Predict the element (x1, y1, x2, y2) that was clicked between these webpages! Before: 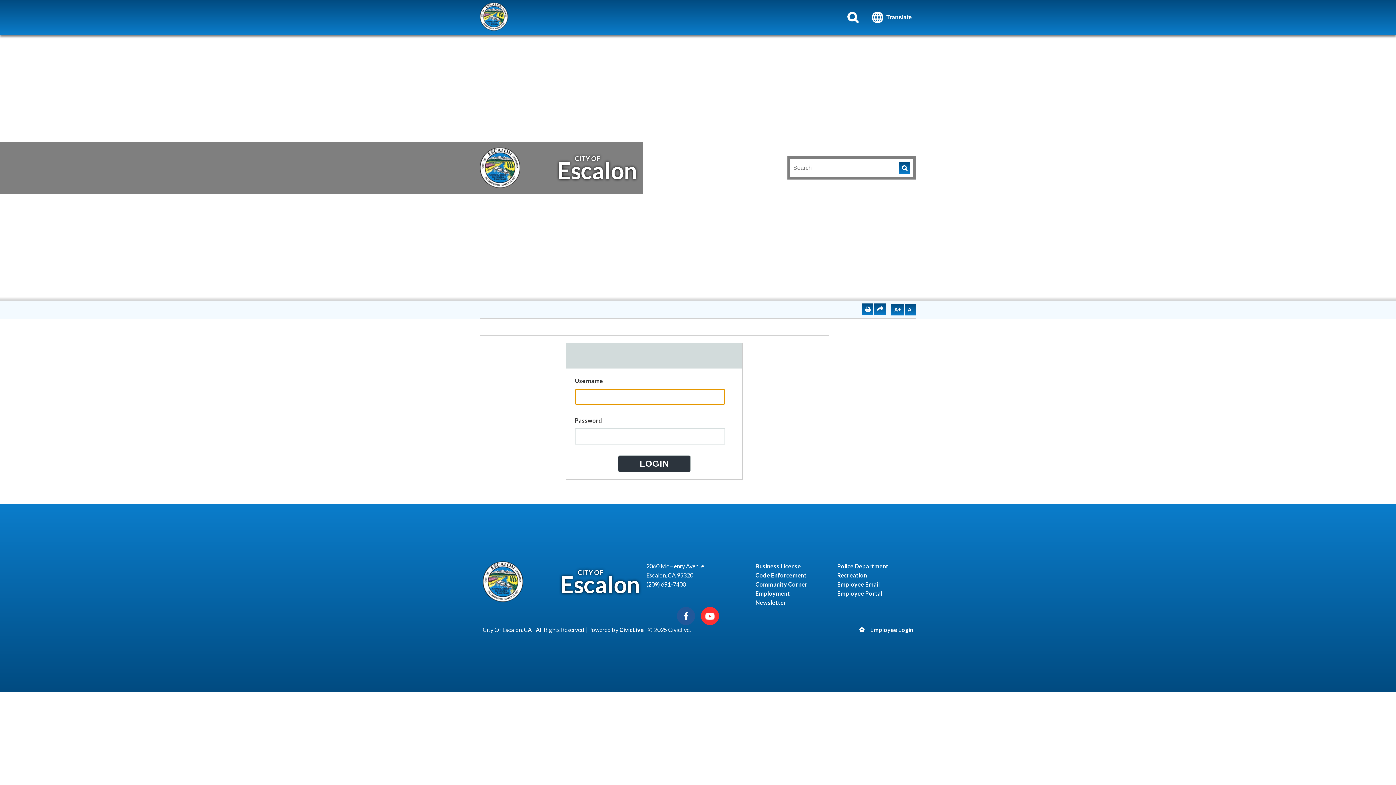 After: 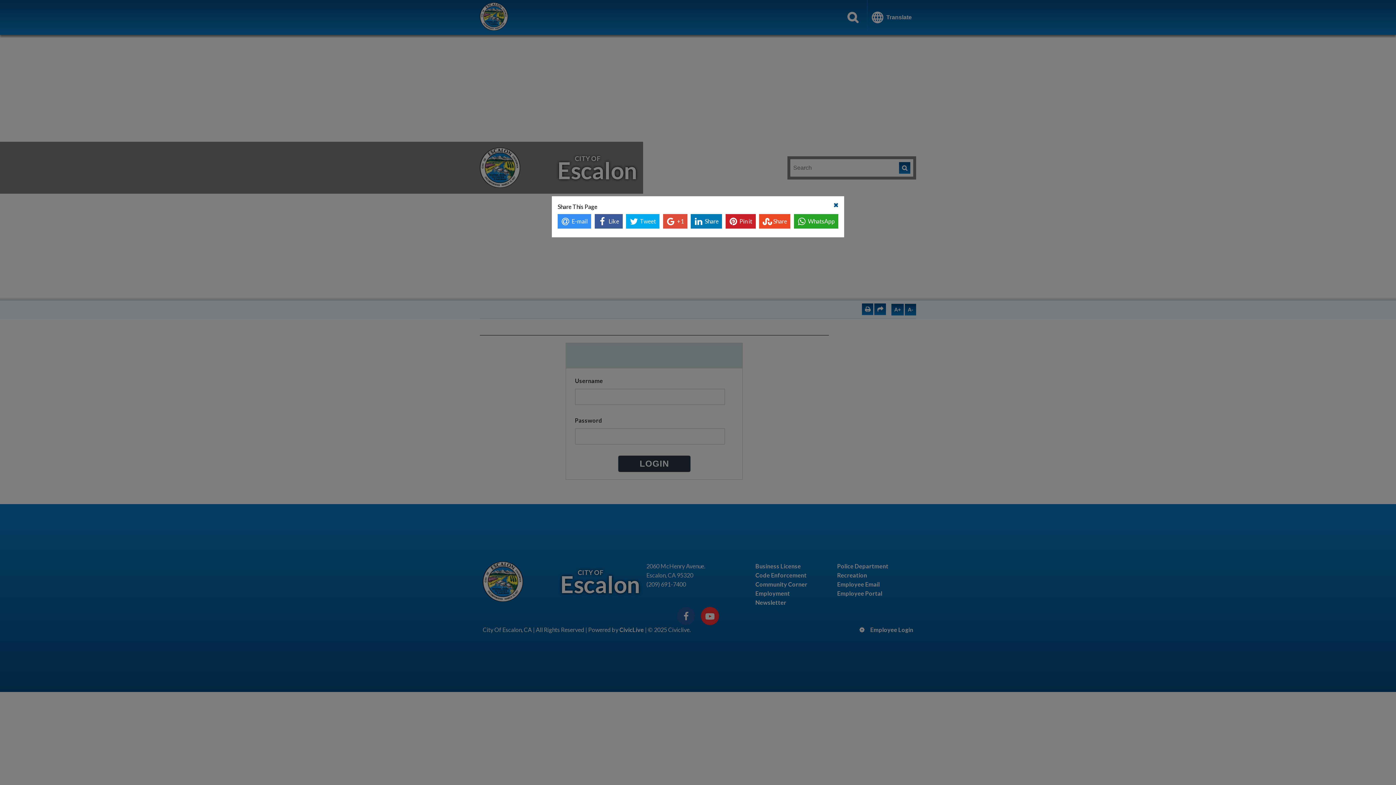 Action: bbox: (874, 303, 886, 315)